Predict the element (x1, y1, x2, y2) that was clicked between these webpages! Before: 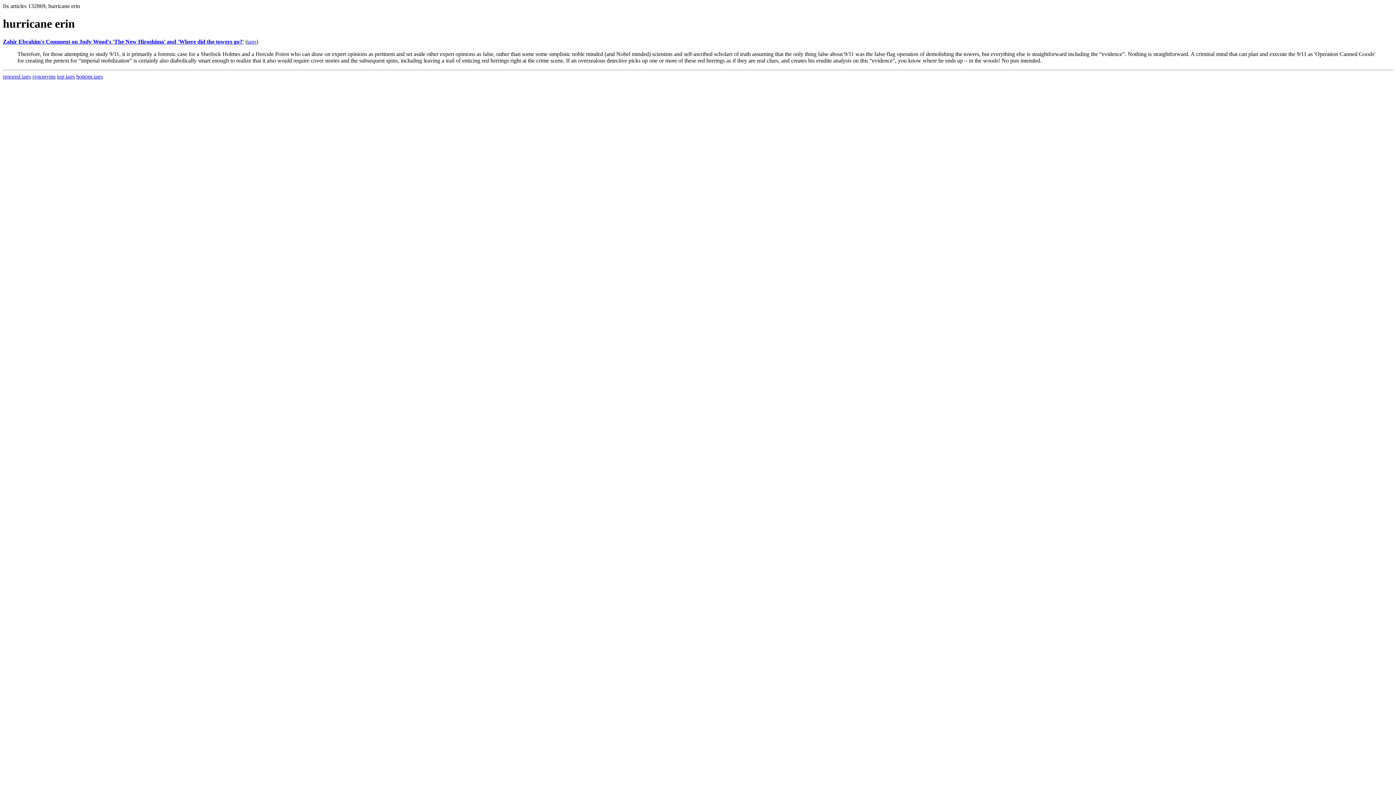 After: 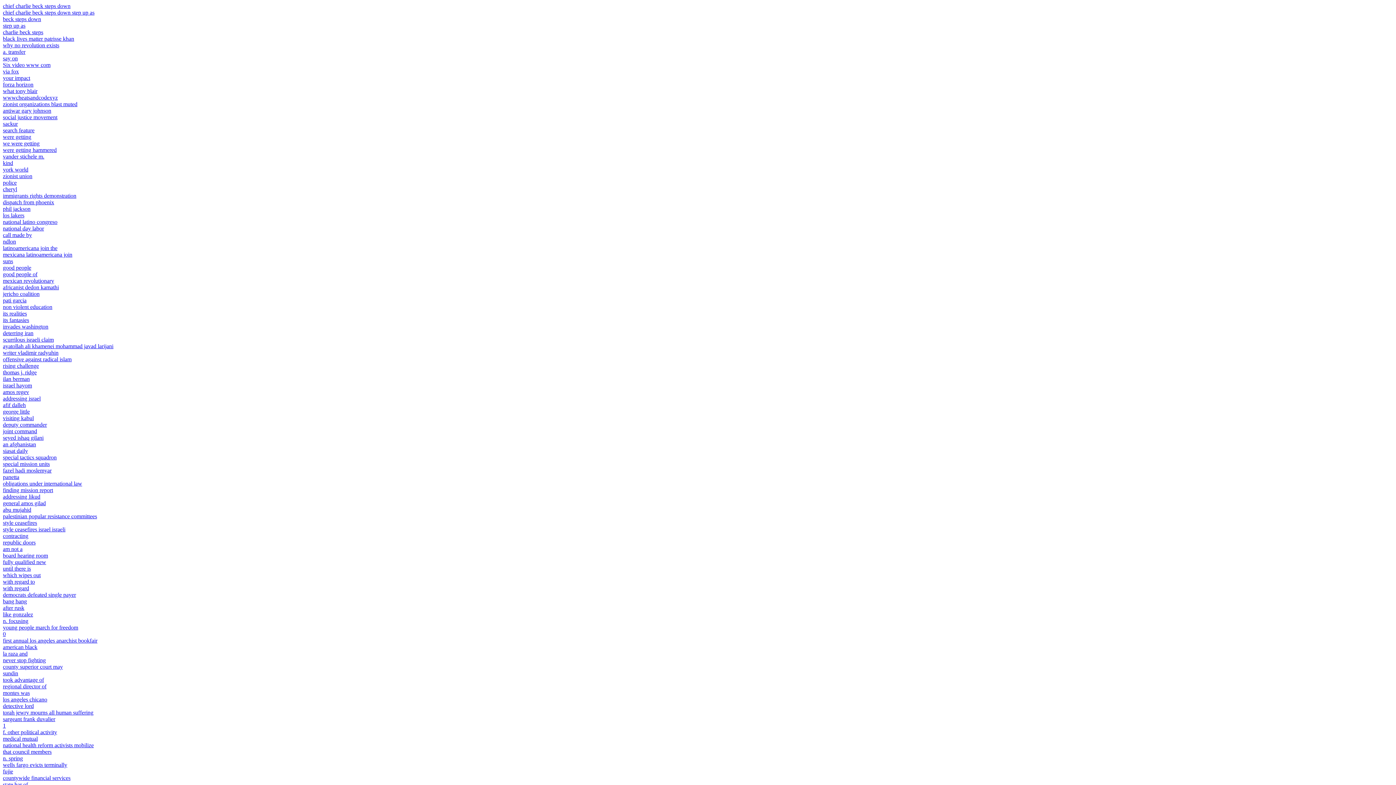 Action: bbox: (2, 73, 30, 79) label: ignored tags